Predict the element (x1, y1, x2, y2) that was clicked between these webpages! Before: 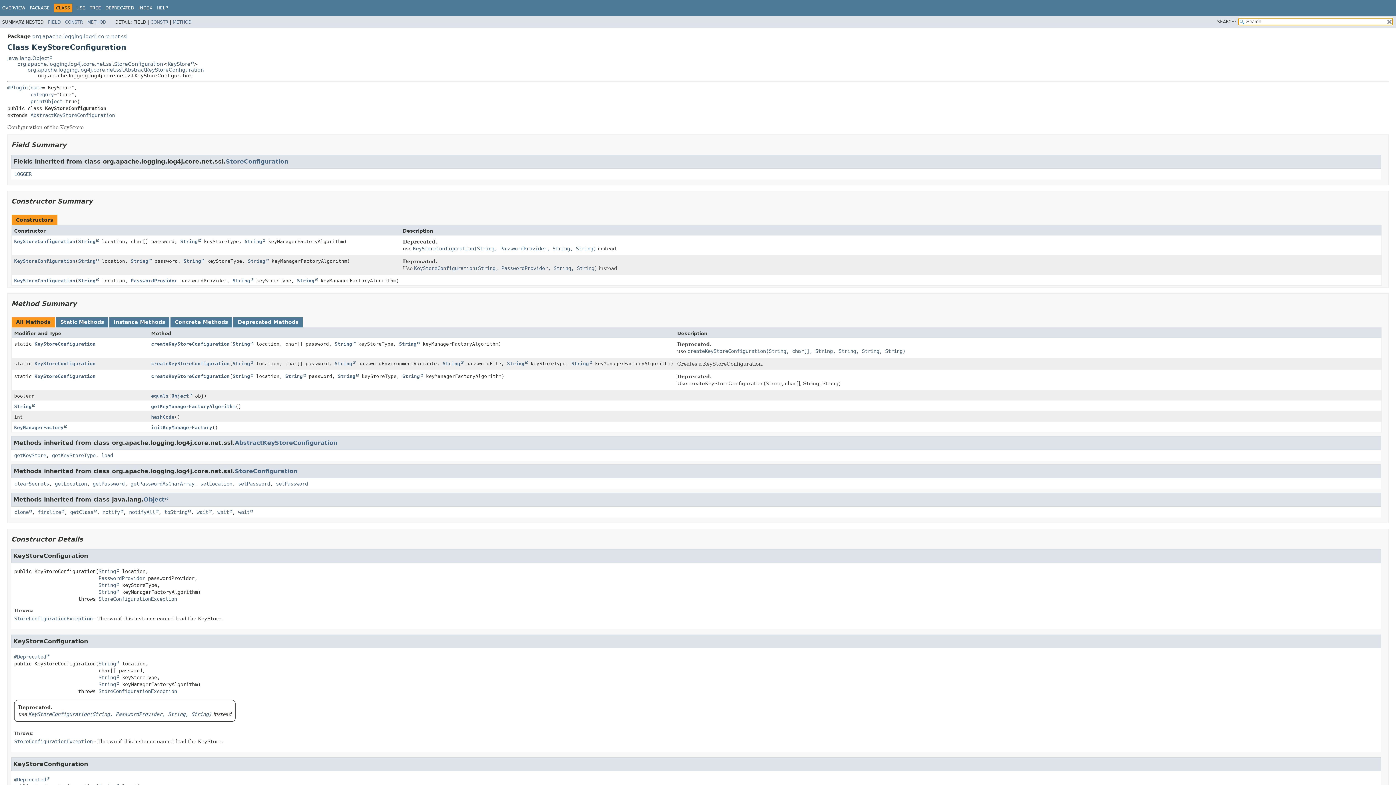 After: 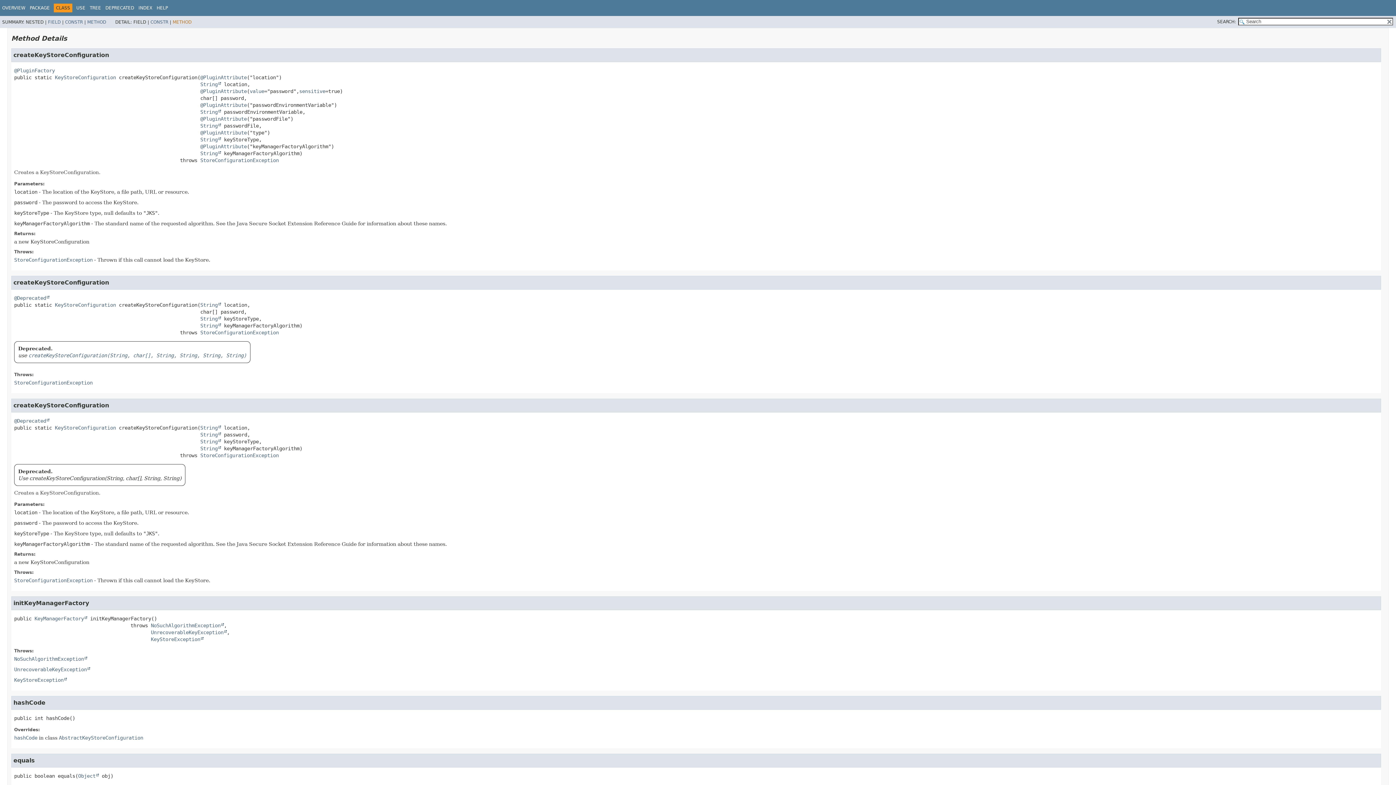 Action: bbox: (172, 19, 191, 24) label: METHOD